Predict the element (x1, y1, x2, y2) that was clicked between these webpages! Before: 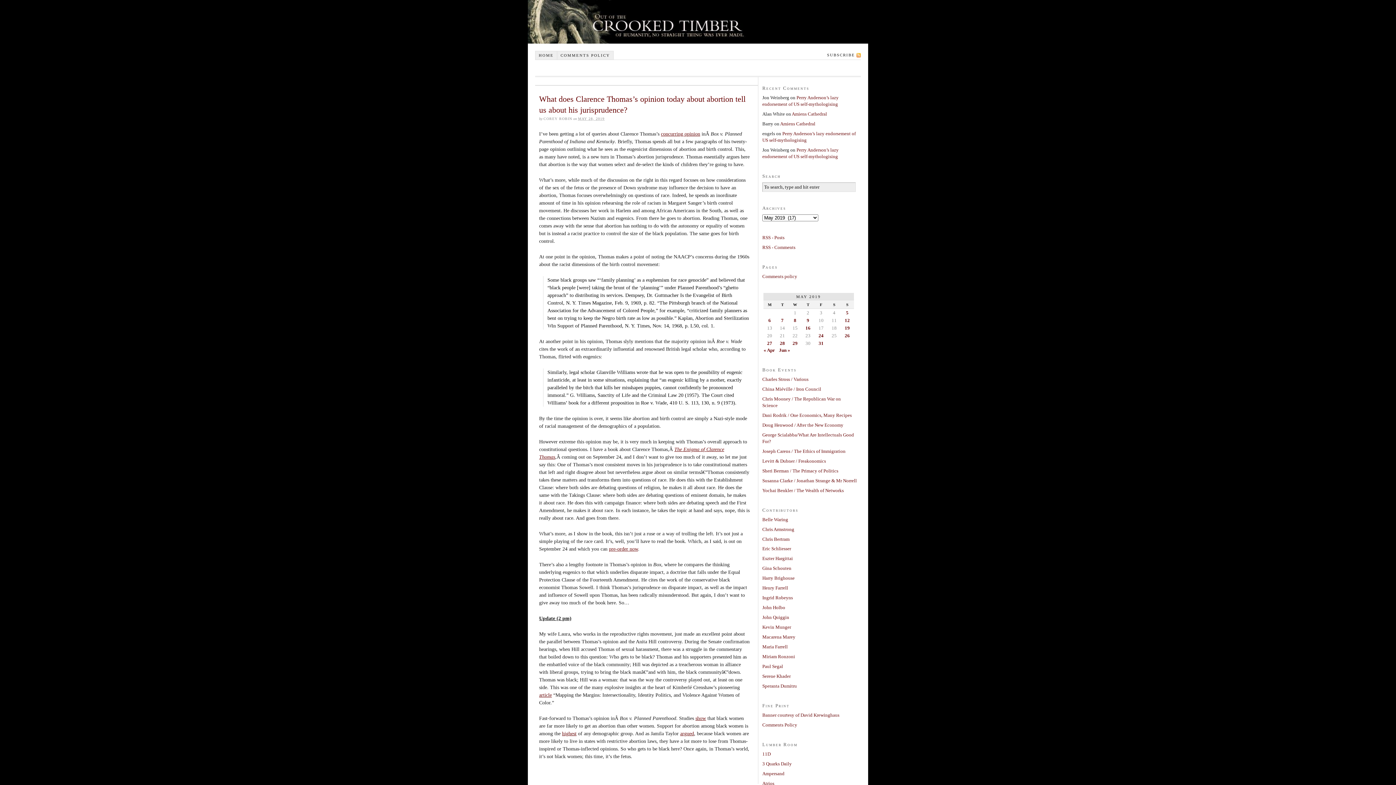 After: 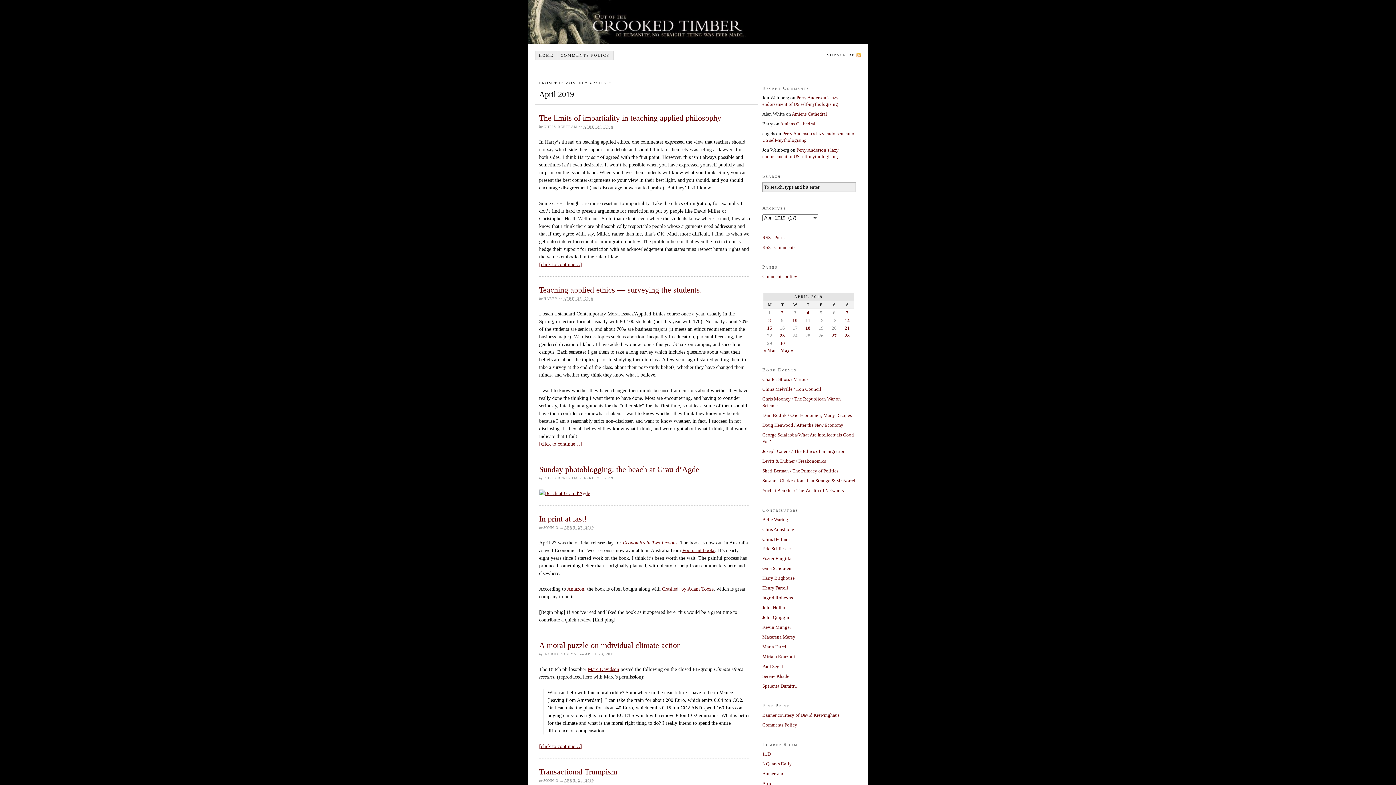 Action: label: « Apr bbox: (763, 347, 775, 353)